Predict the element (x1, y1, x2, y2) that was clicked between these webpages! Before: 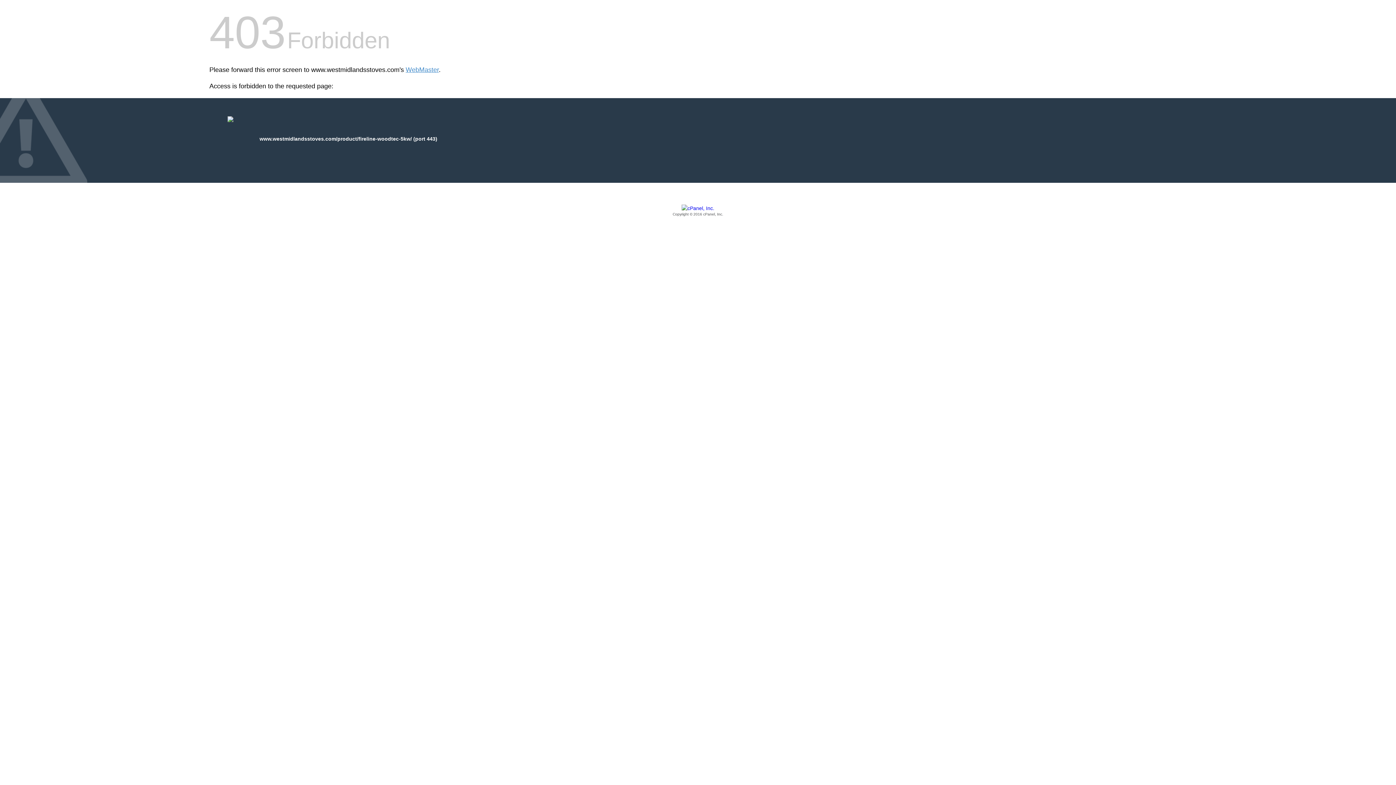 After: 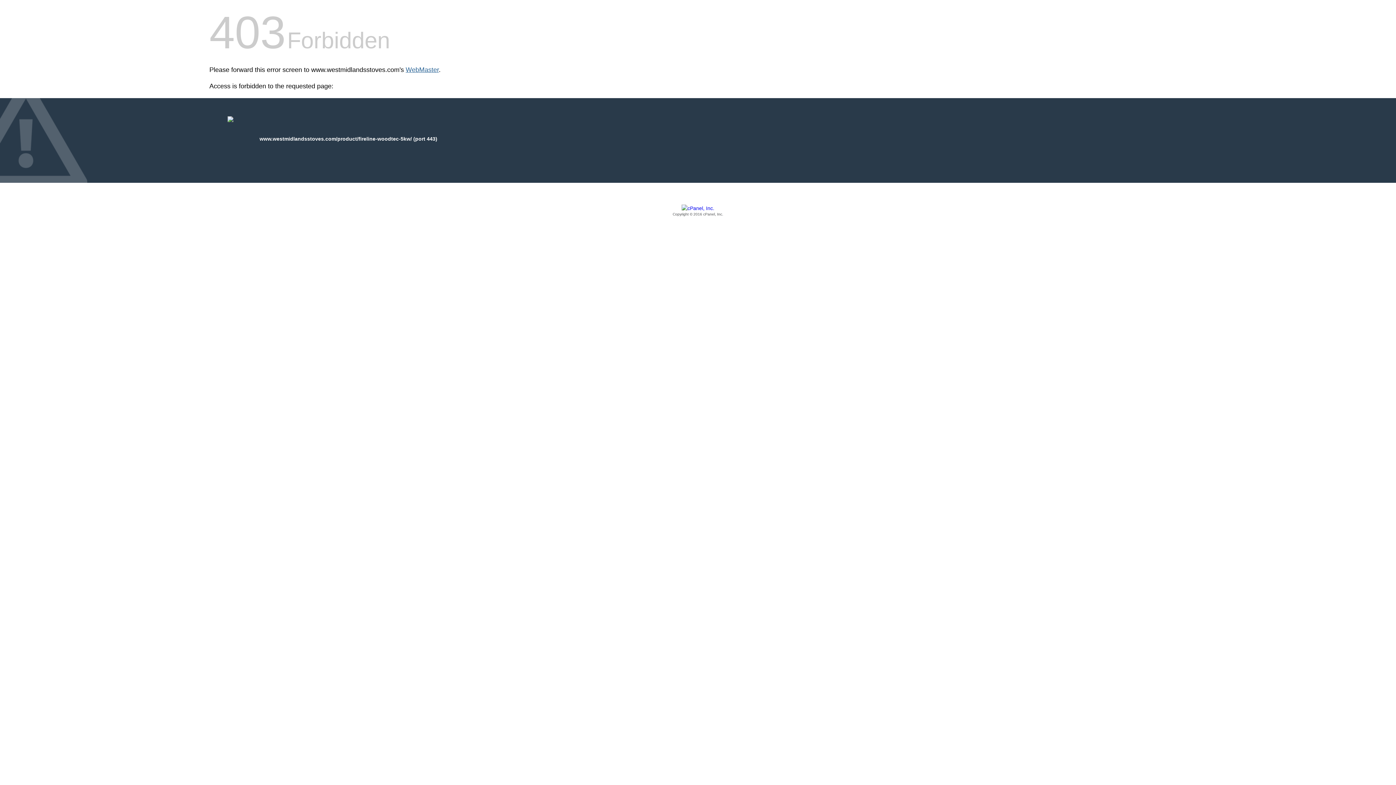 Action: label: WebMaster bbox: (405, 66, 438, 73)